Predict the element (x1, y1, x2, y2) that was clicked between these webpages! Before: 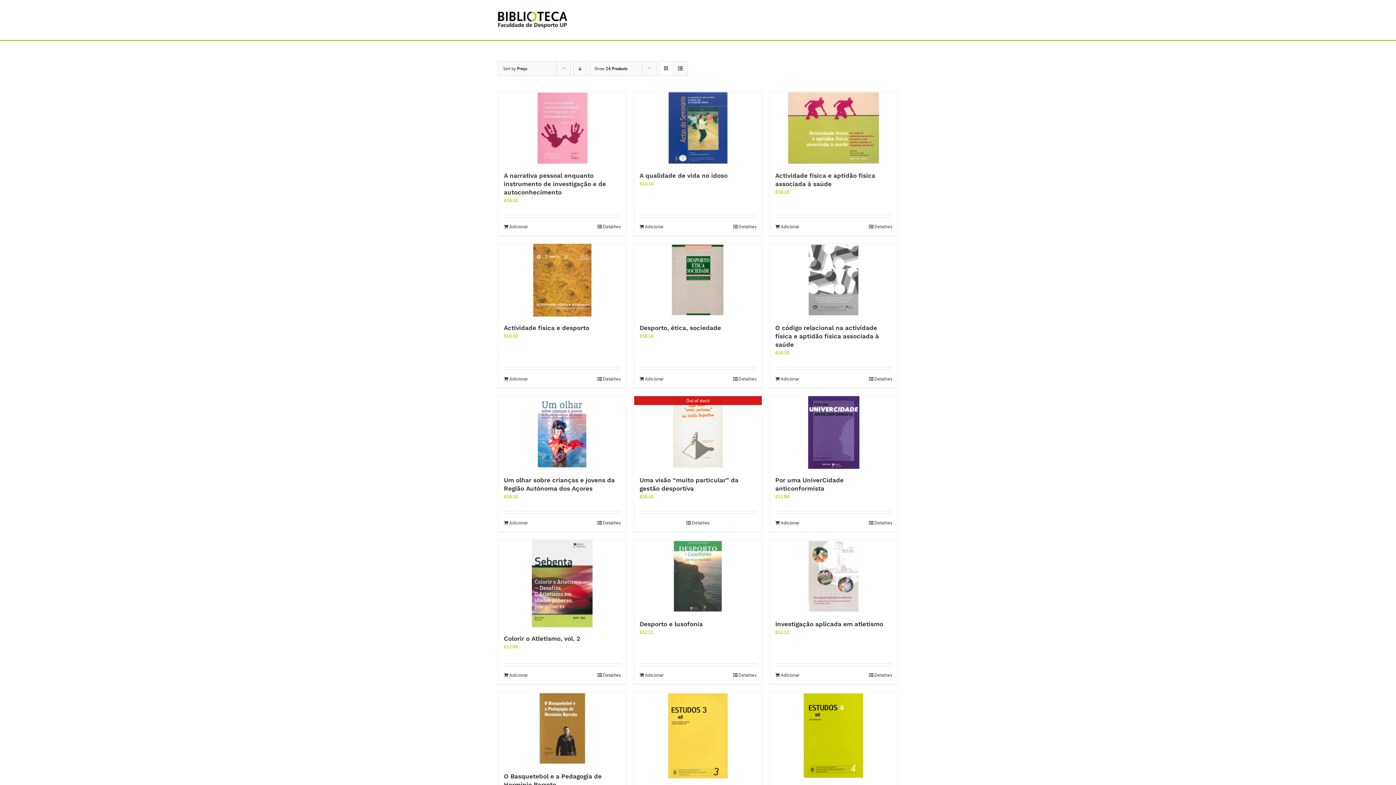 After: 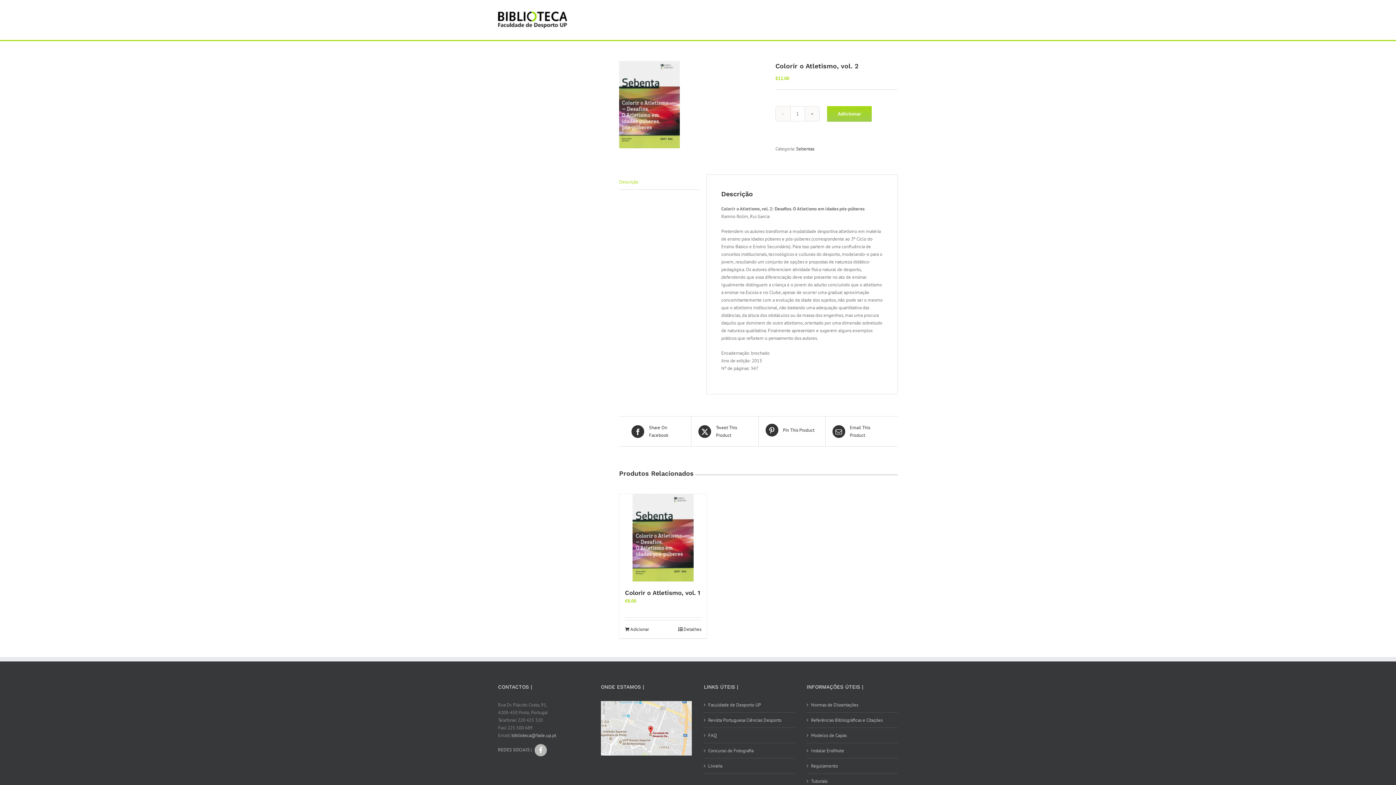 Action: label: Detalhes bbox: (597, 672, 620, 678)